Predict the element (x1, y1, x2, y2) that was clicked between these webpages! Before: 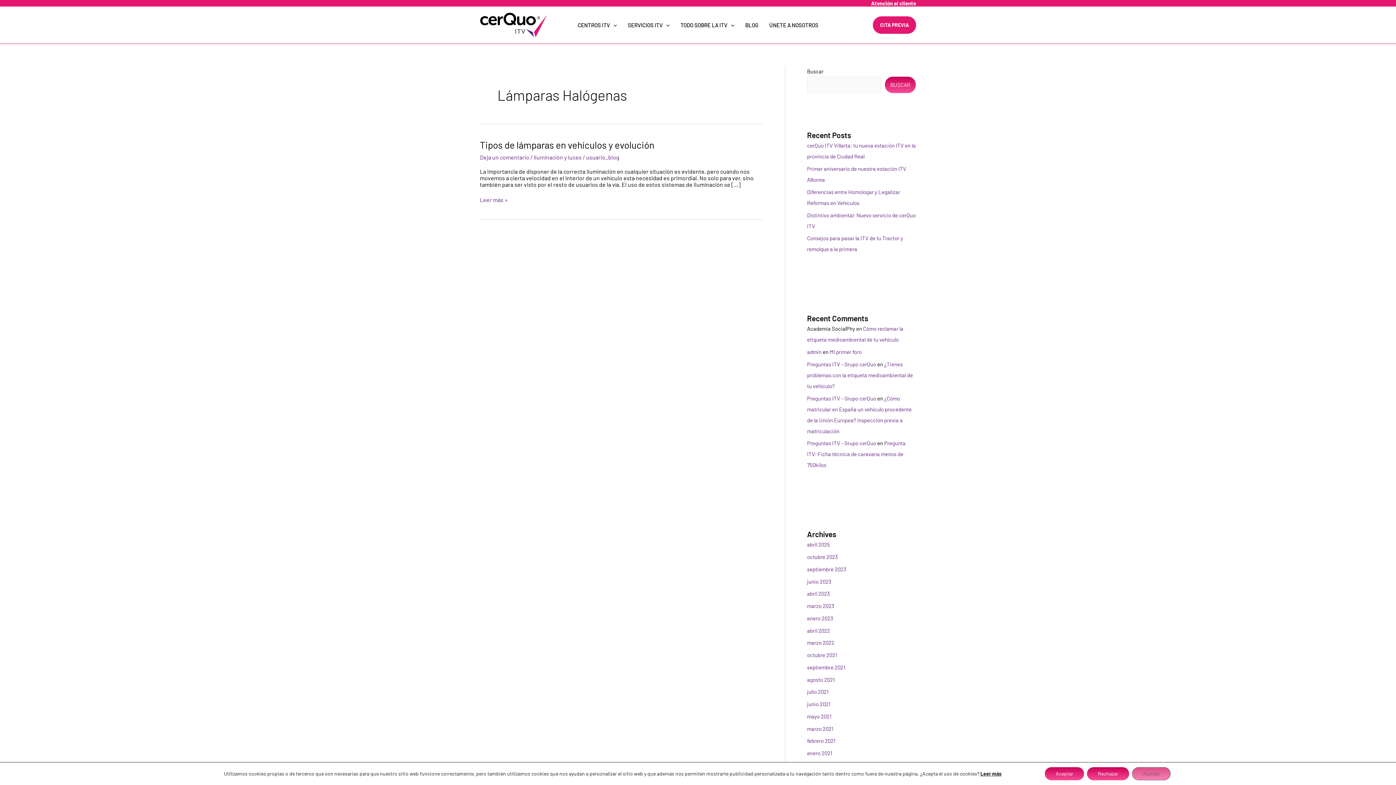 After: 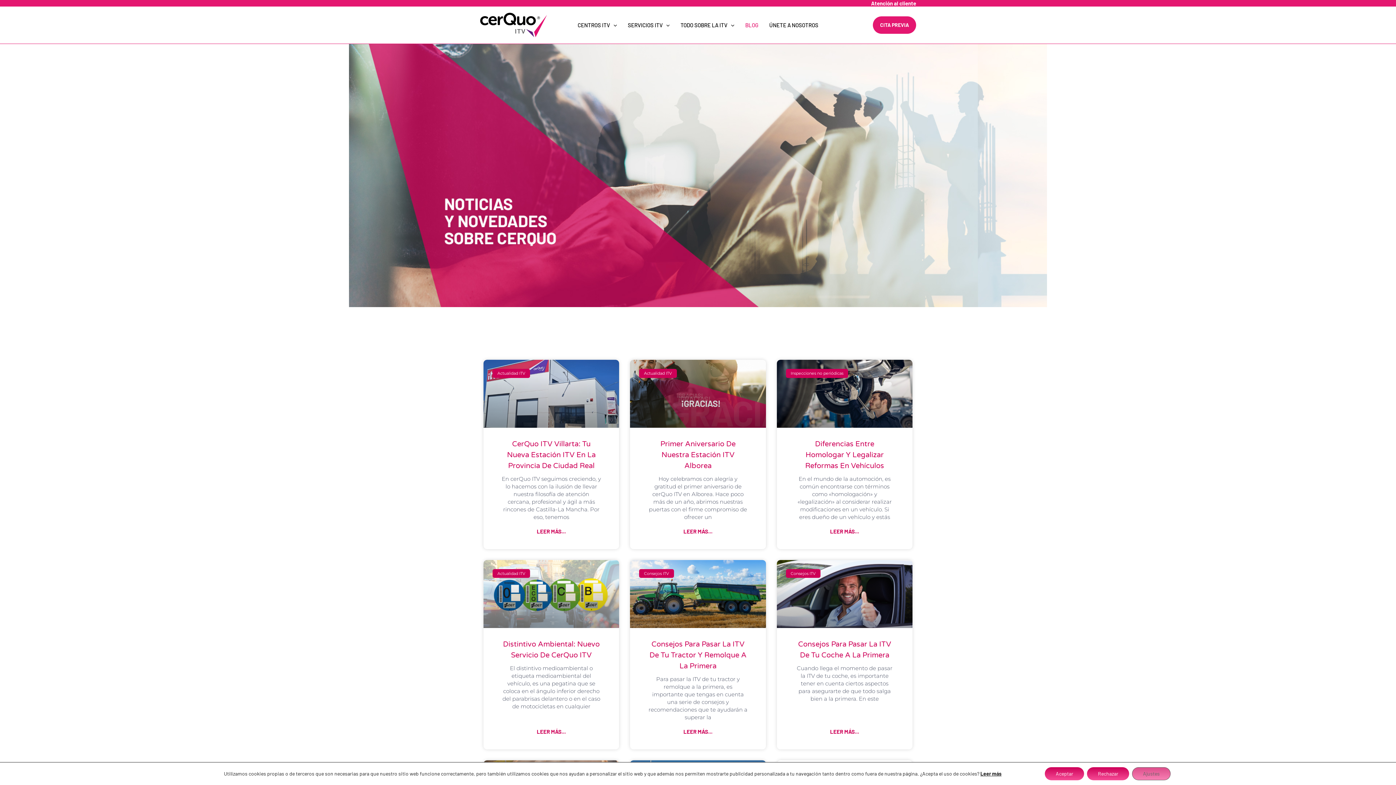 Action: bbox: (740, 6, 764, 43) label: BLOG